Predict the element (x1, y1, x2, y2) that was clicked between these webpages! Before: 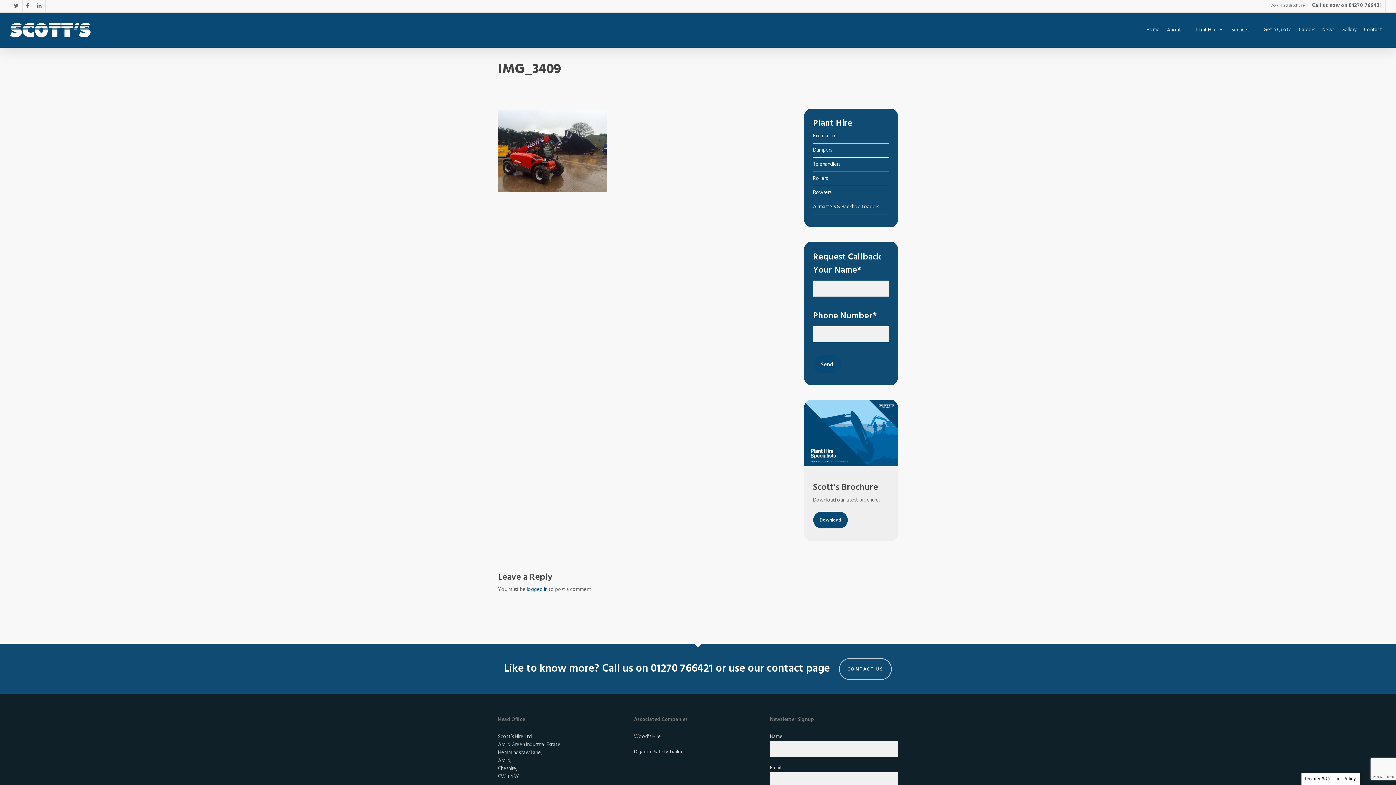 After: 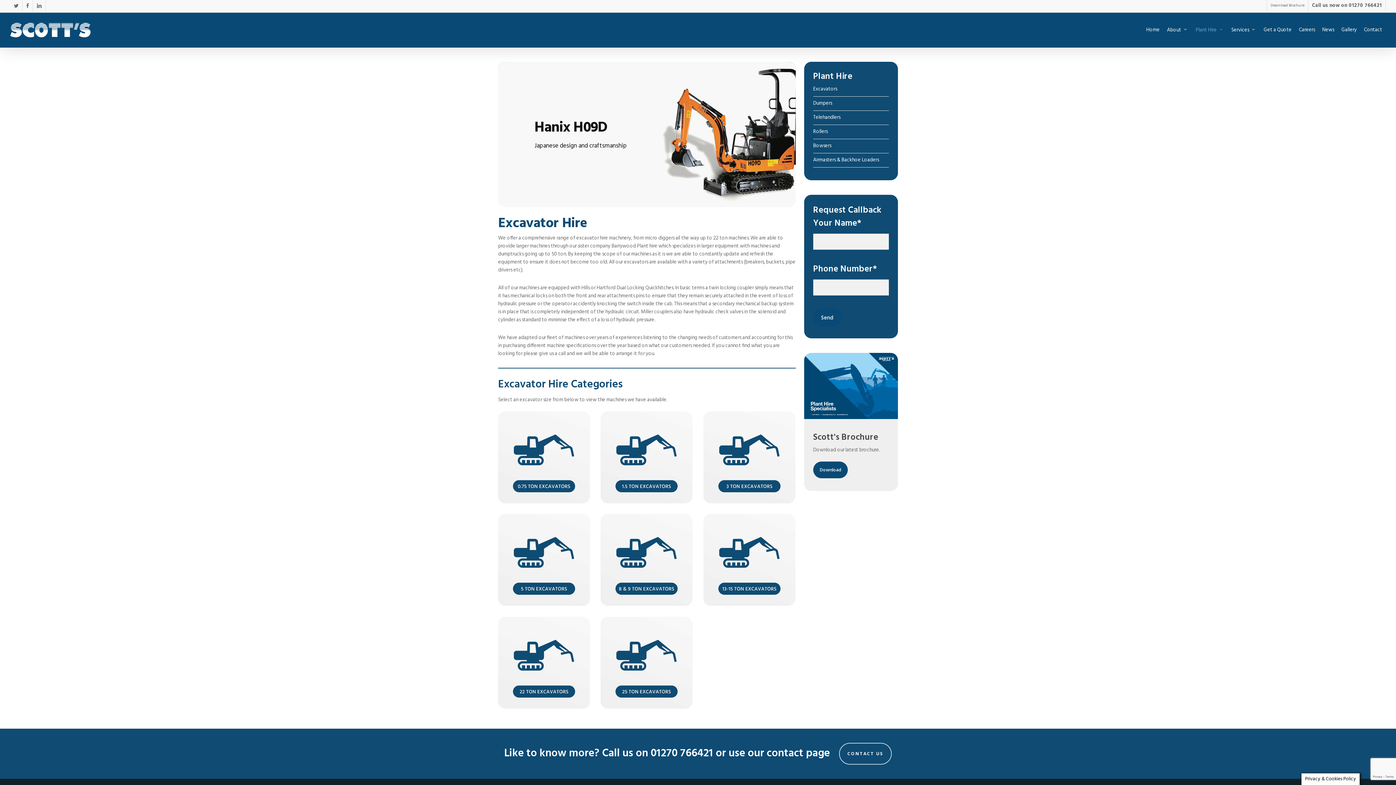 Action: bbox: (813, 132, 837, 140) label: Excavators